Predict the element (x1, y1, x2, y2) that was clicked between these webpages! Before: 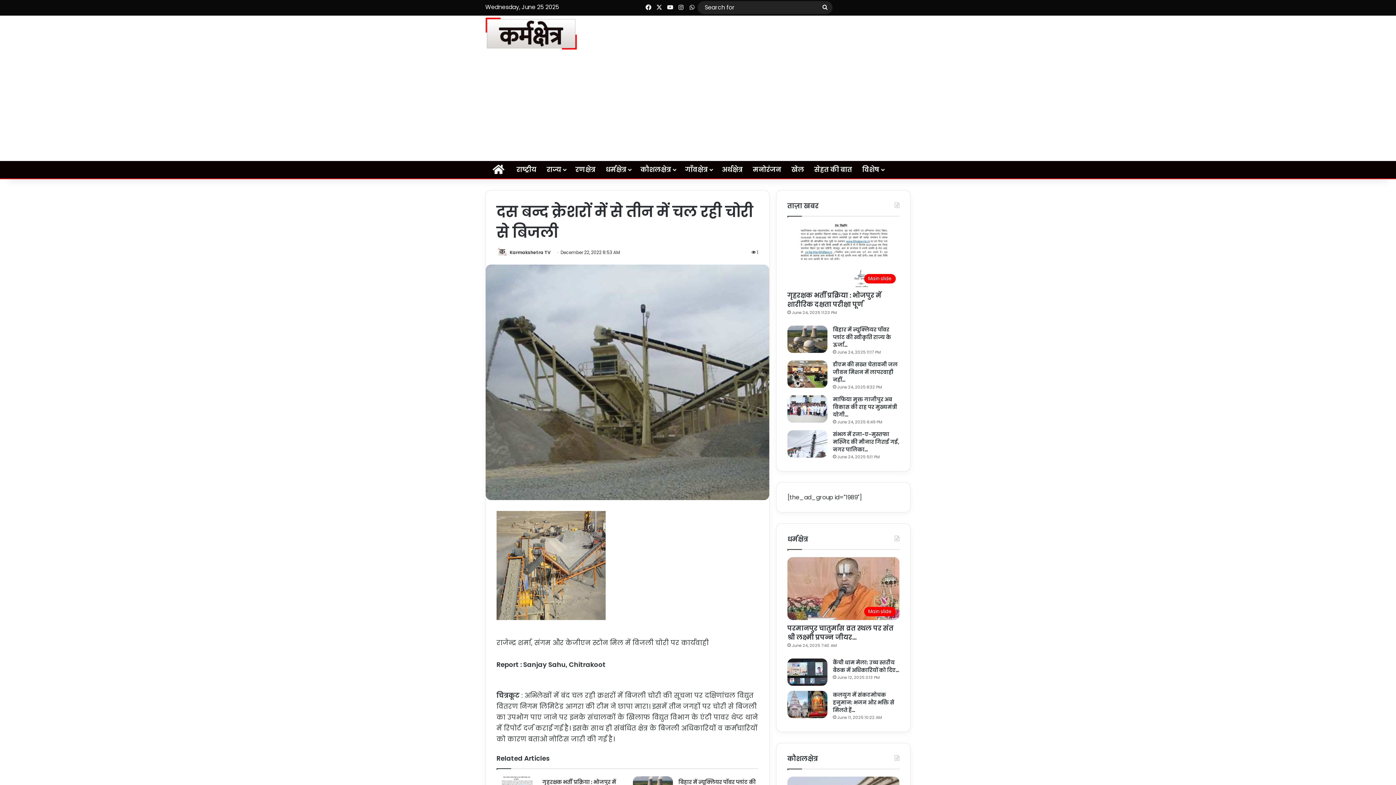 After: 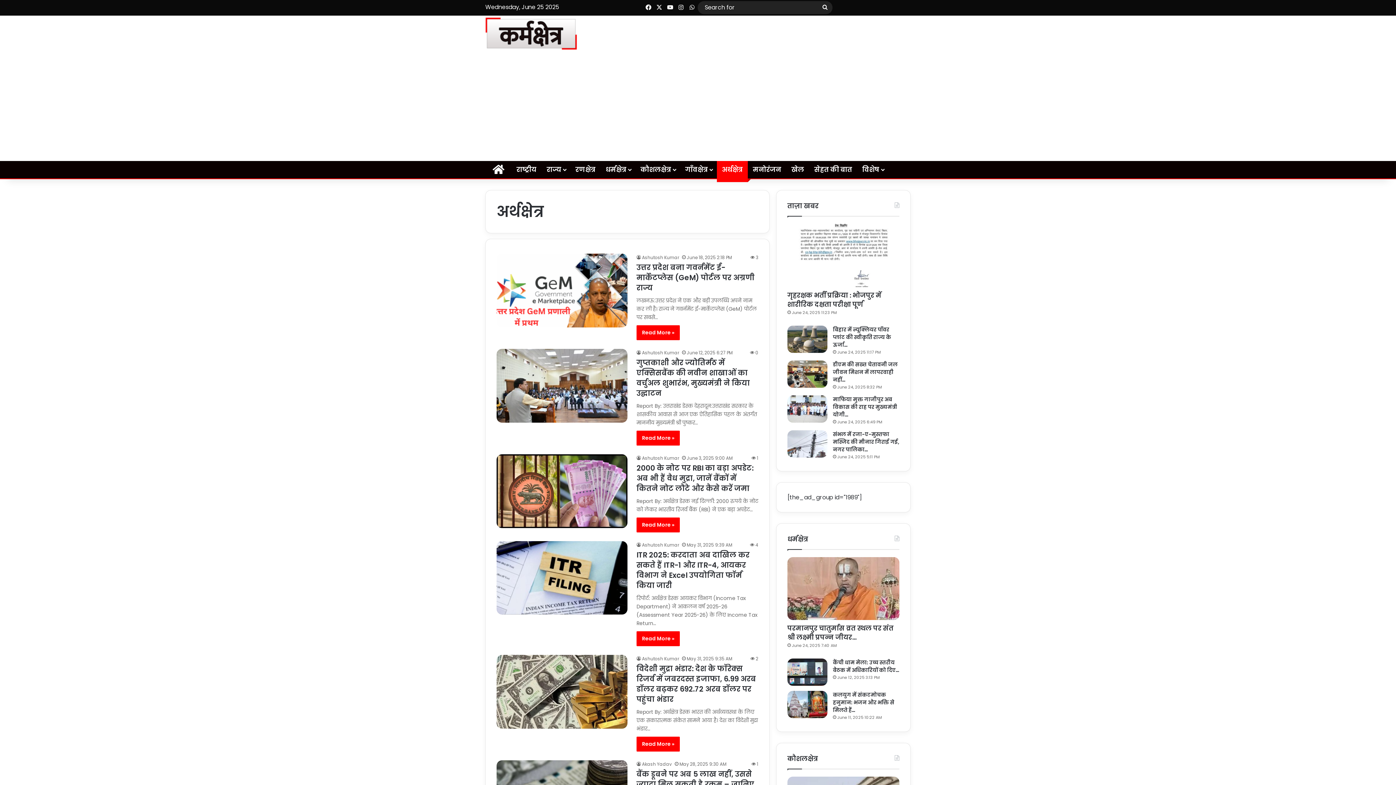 Action: label: अर्थक्षेत्र bbox: (717, 161, 748, 178)